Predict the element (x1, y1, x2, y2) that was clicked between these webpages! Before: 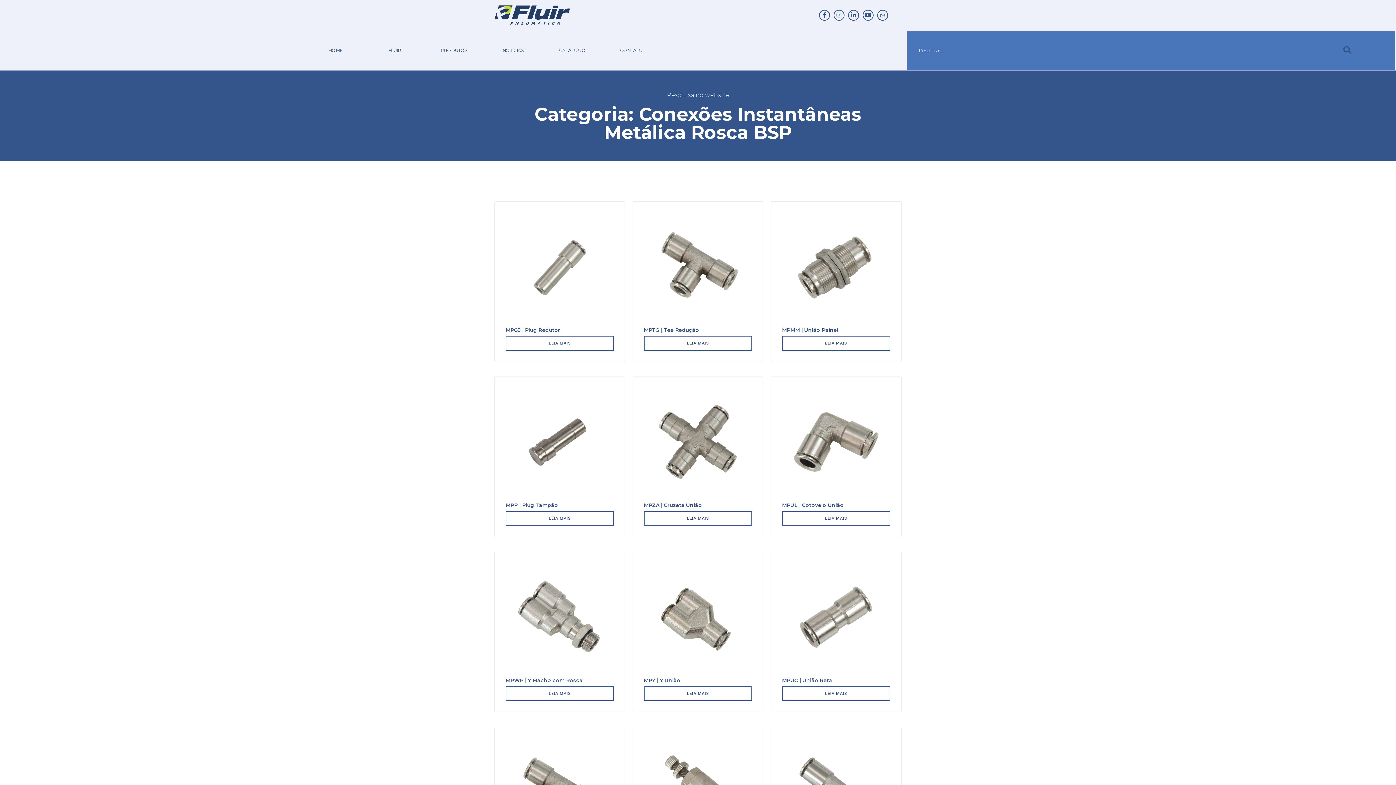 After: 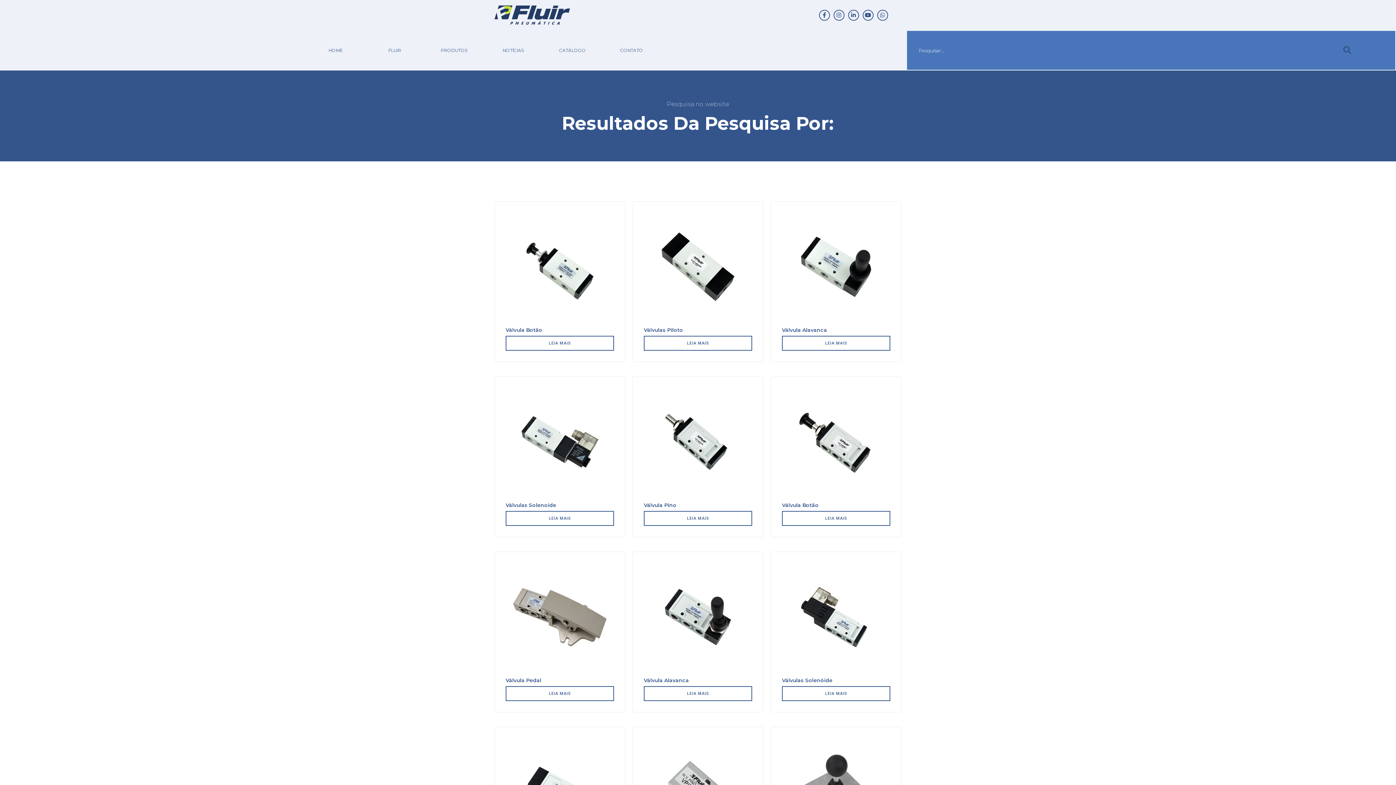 Action: label: submit search bbox: (1336, 41, 1359, 58)